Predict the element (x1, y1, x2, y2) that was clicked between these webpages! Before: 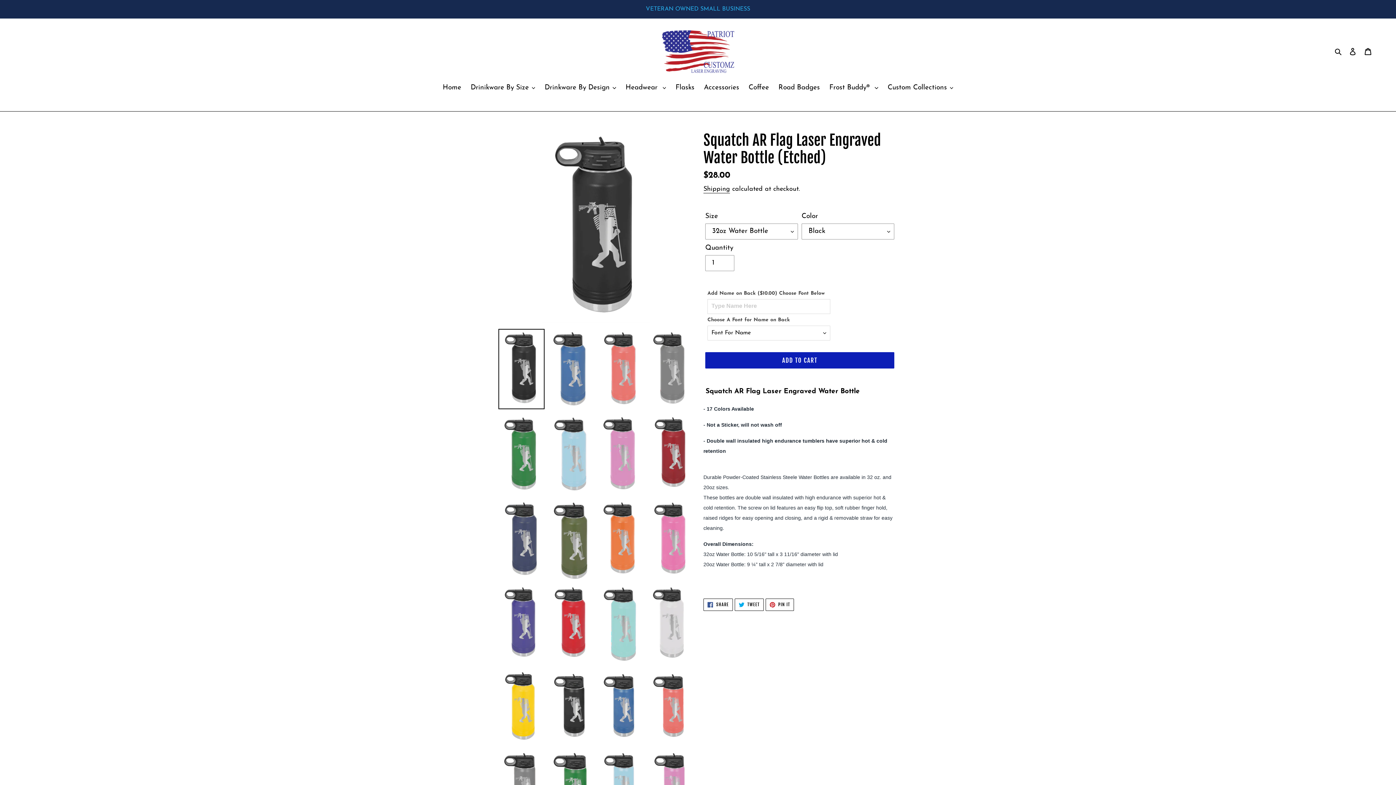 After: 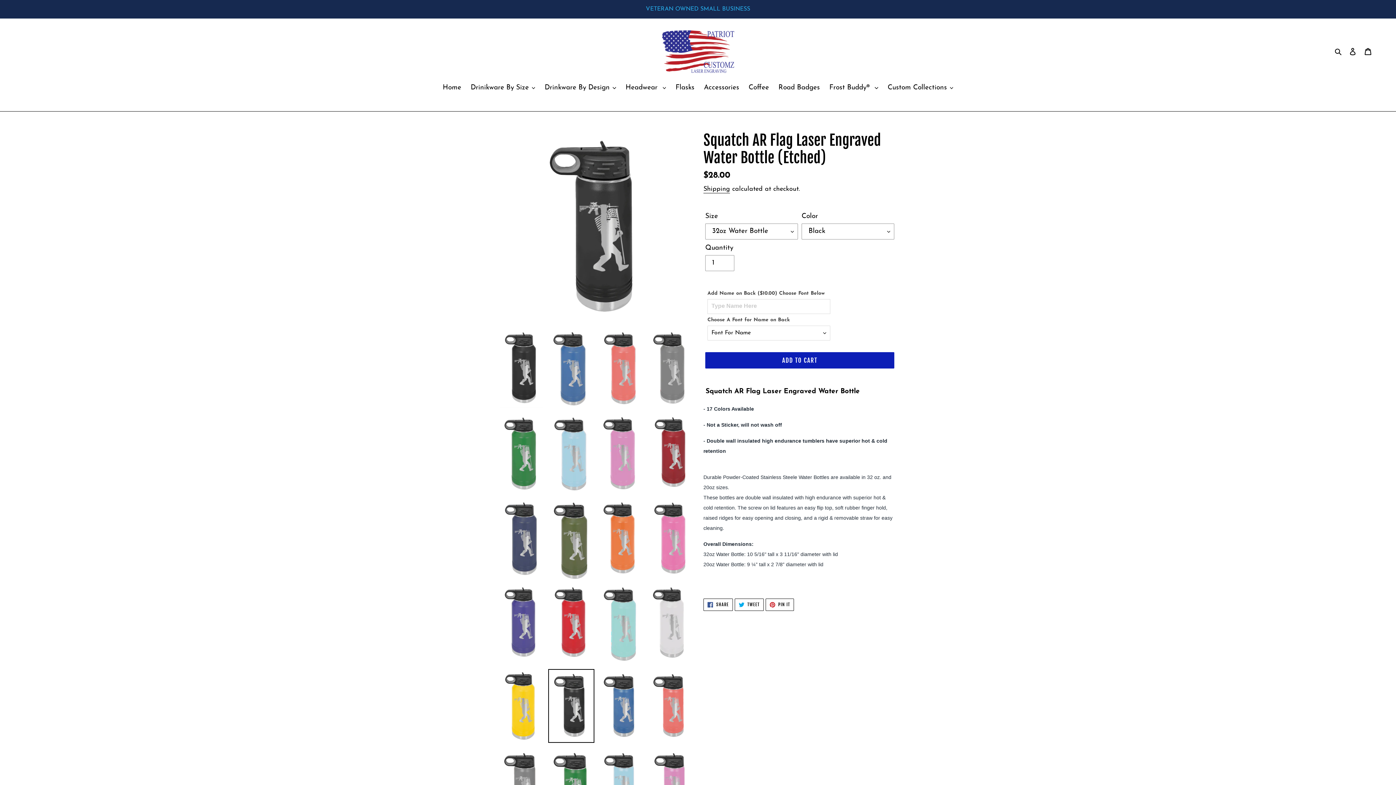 Action: bbox: (548, 669, 594, 743)